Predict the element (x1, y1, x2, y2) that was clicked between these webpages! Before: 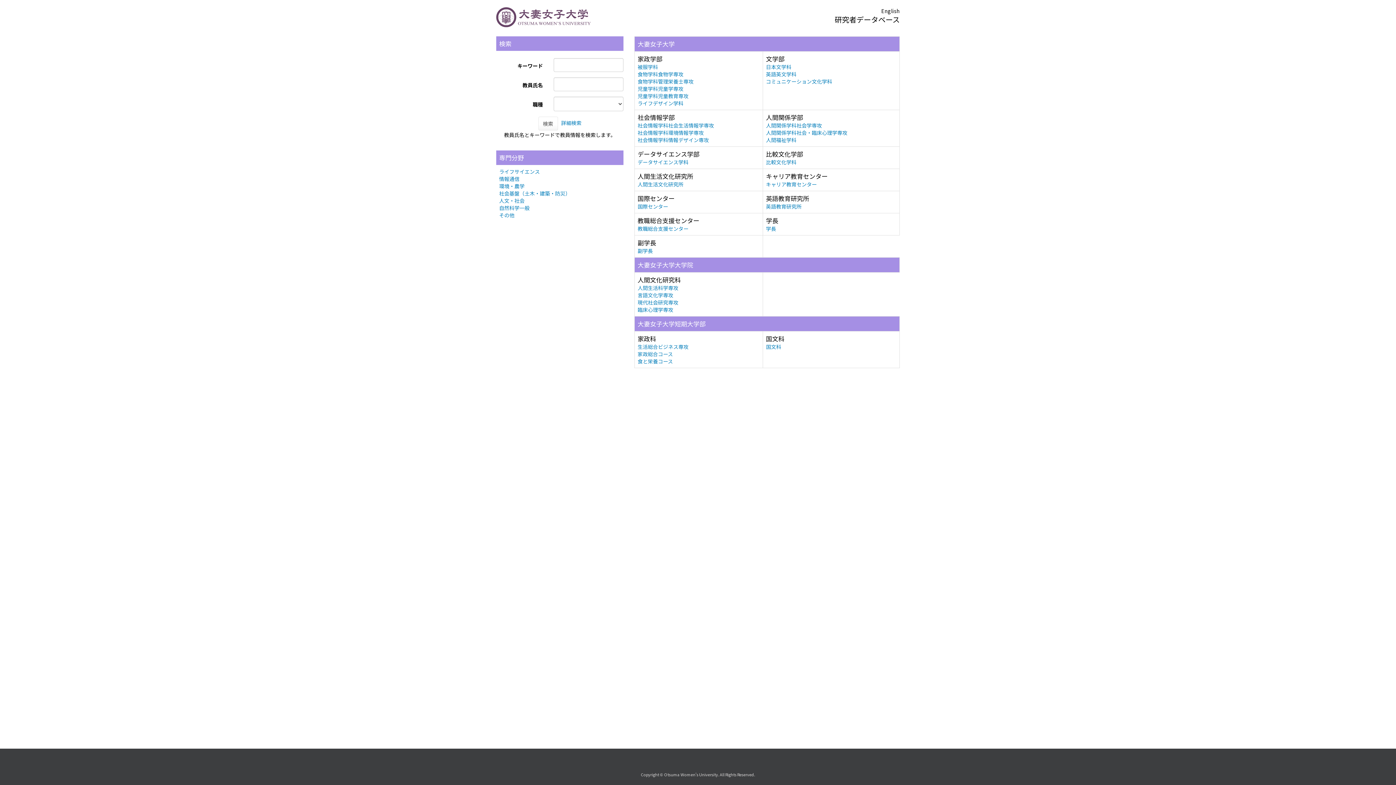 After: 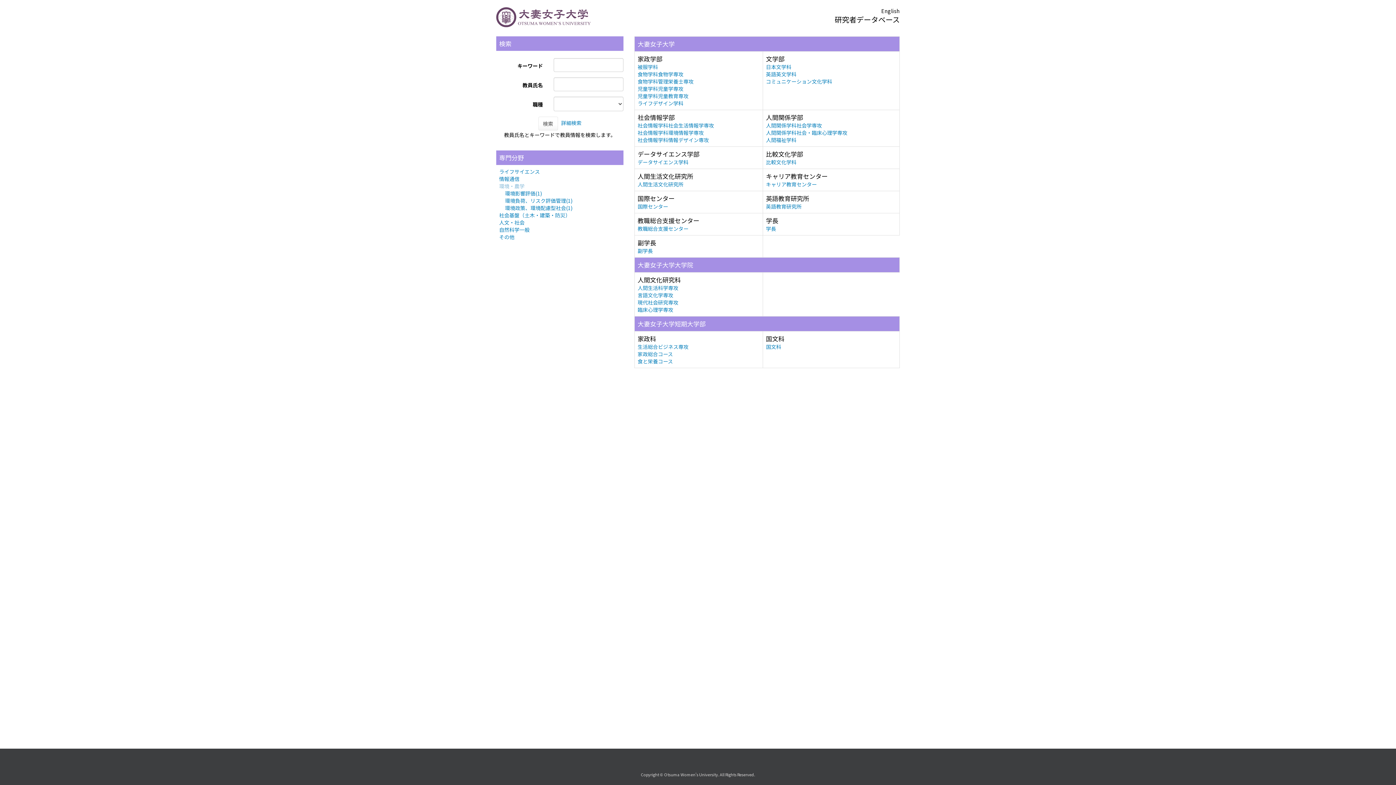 Action: bbox: (499, 182, 524, 189) label: 環境・農学